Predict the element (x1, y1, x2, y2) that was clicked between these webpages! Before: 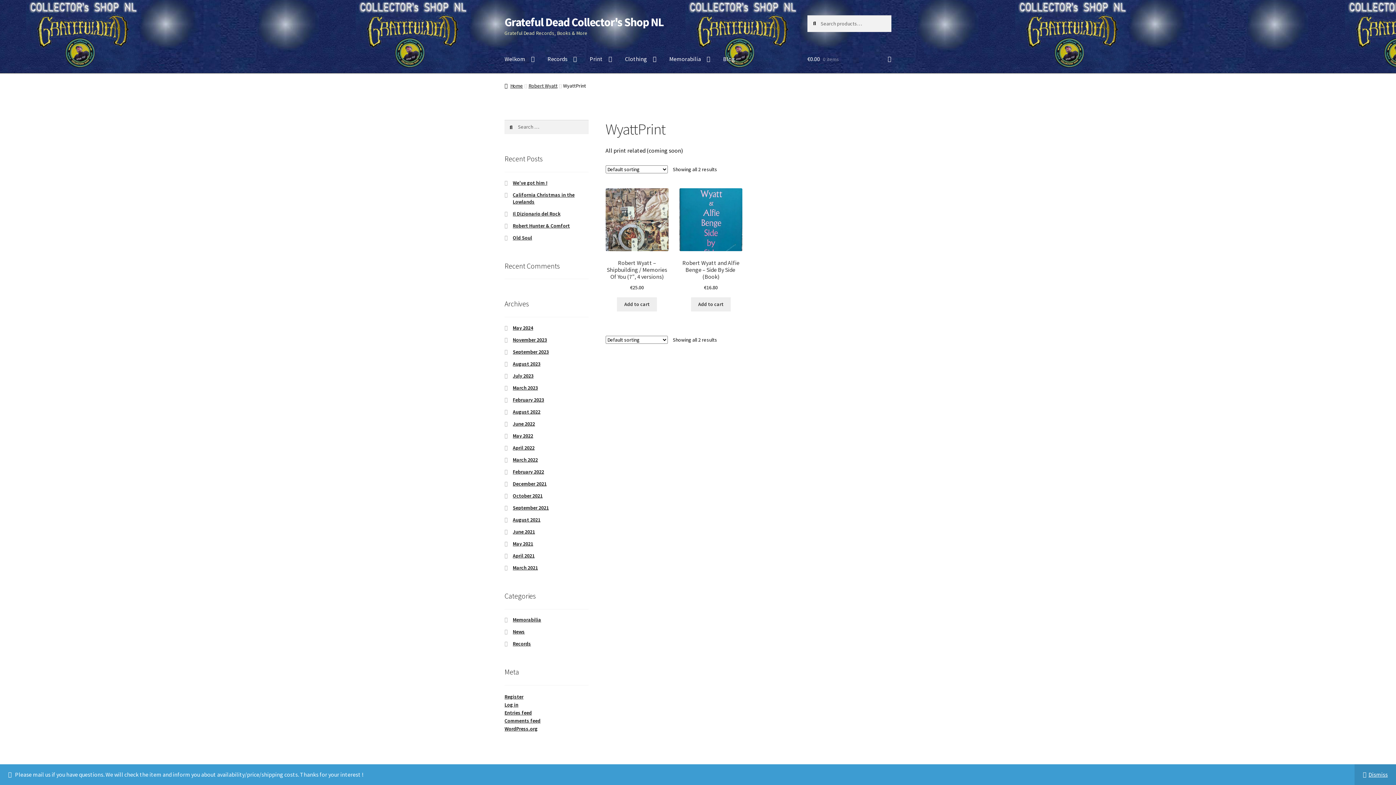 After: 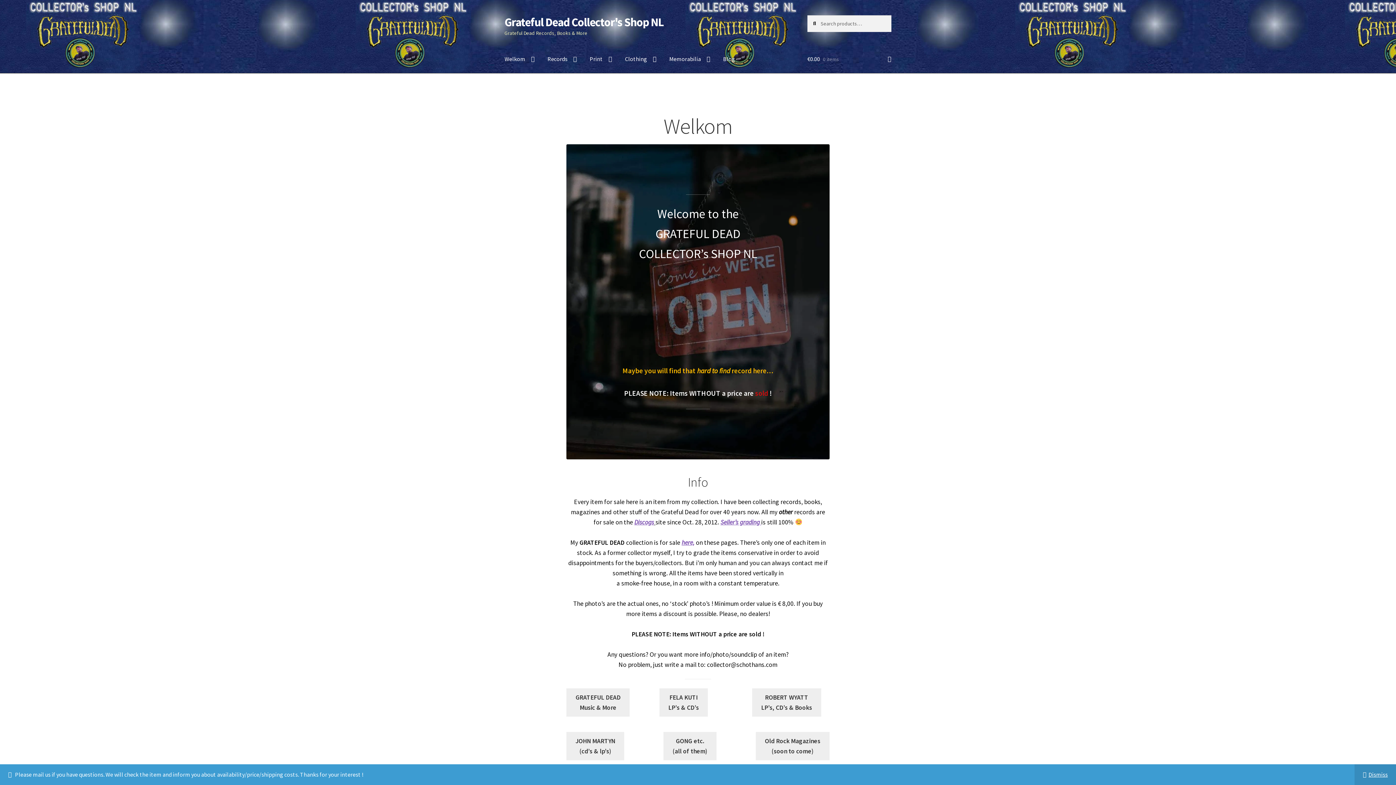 Action: label: Home bbox: (504, 82, 523, 89)